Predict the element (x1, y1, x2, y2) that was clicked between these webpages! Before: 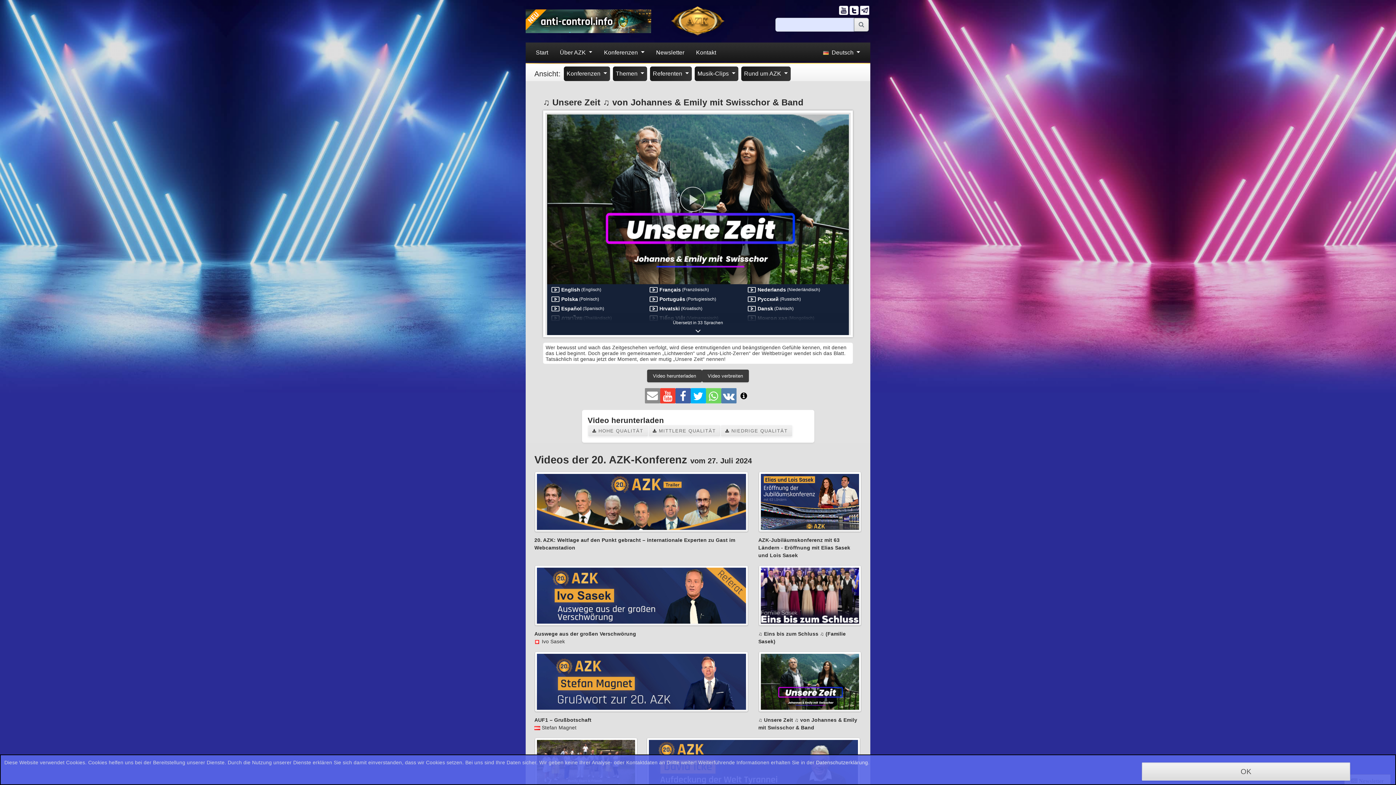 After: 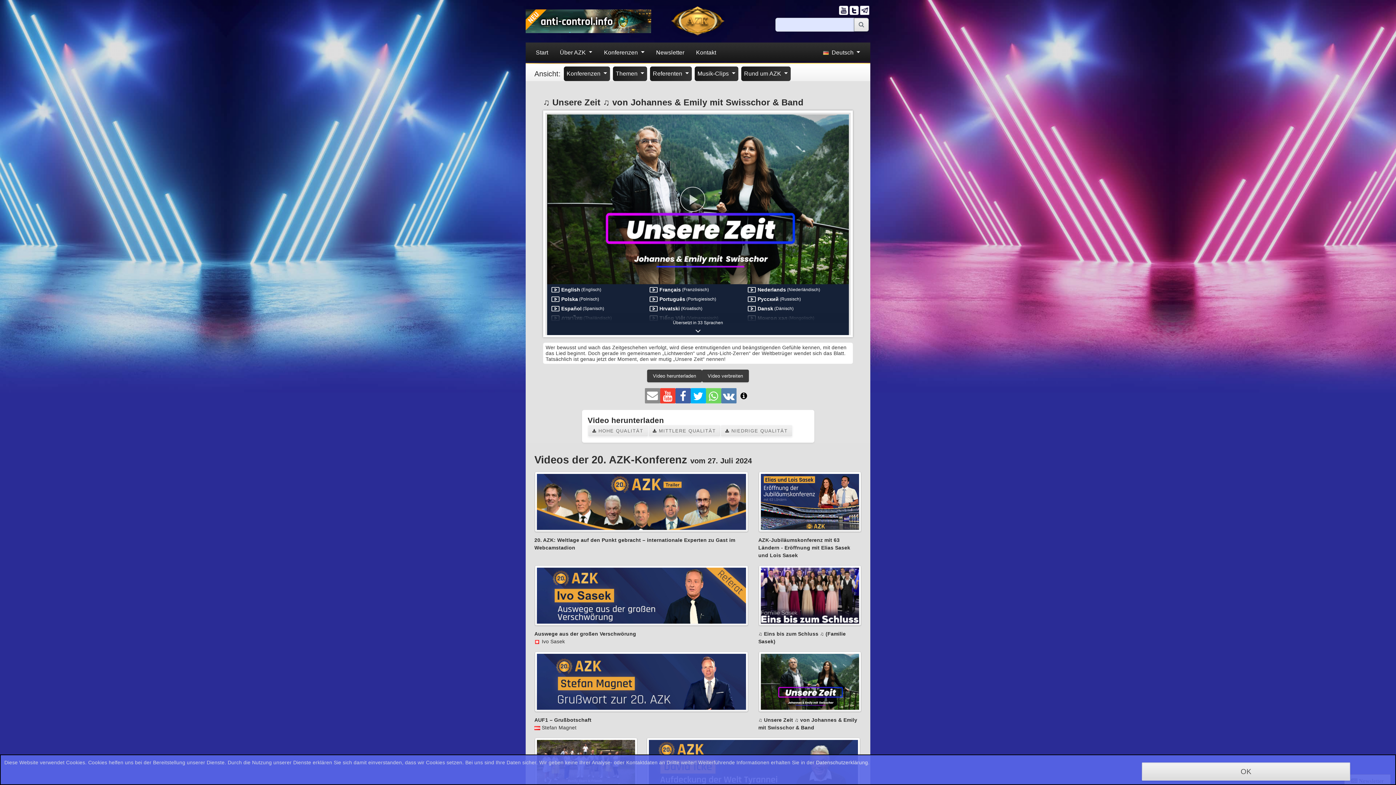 Action: bbox: (706, 388, 721, 403)